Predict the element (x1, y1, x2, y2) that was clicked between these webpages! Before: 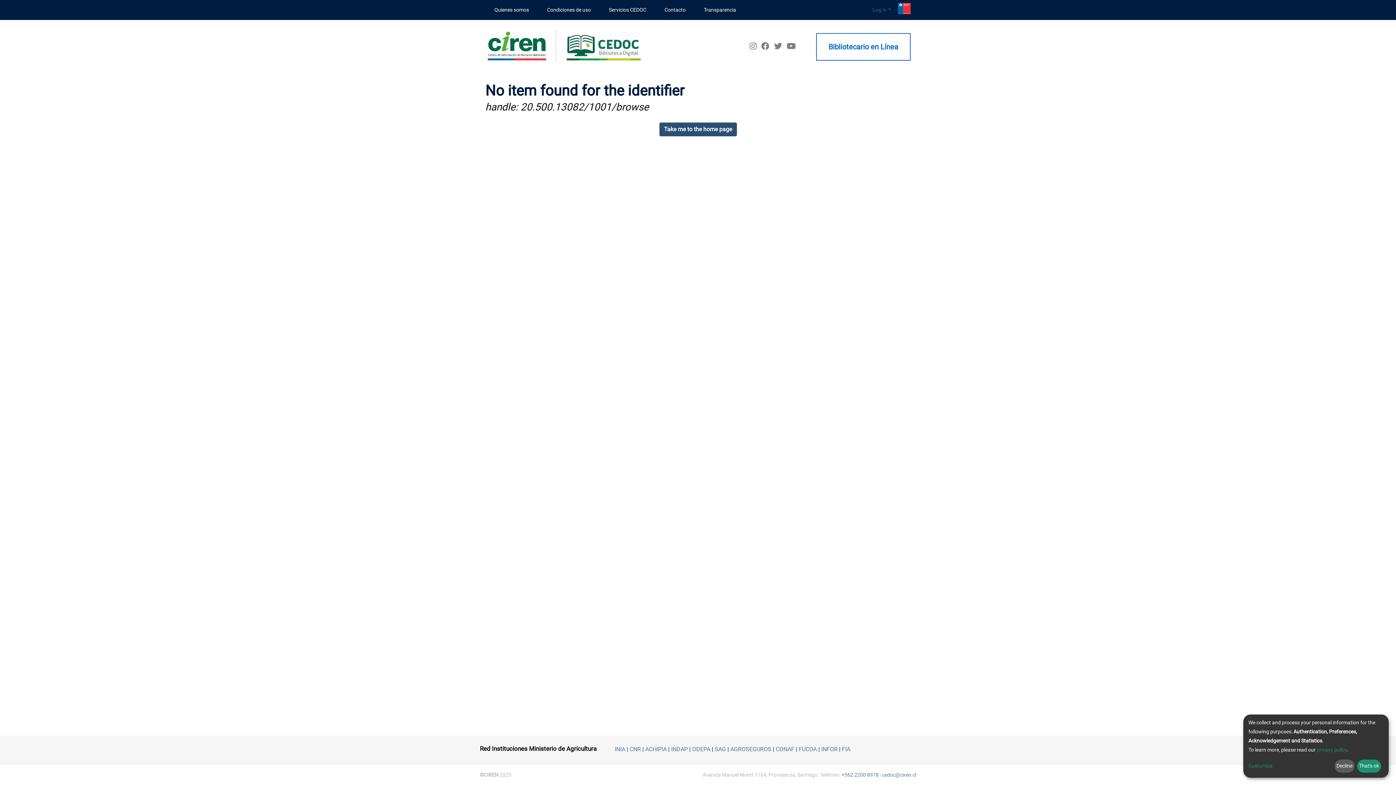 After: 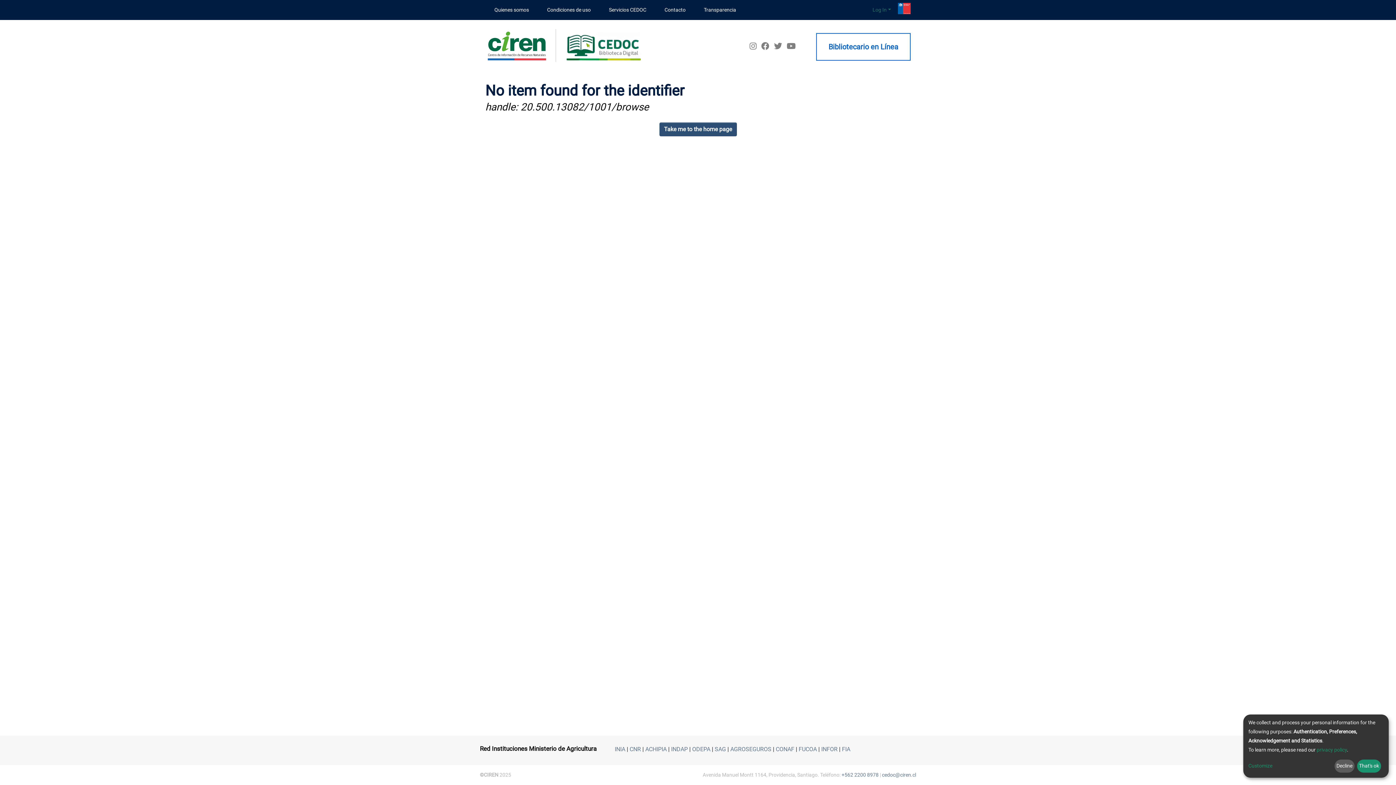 Action: bbox: (786, 37, 798, 46) label:  